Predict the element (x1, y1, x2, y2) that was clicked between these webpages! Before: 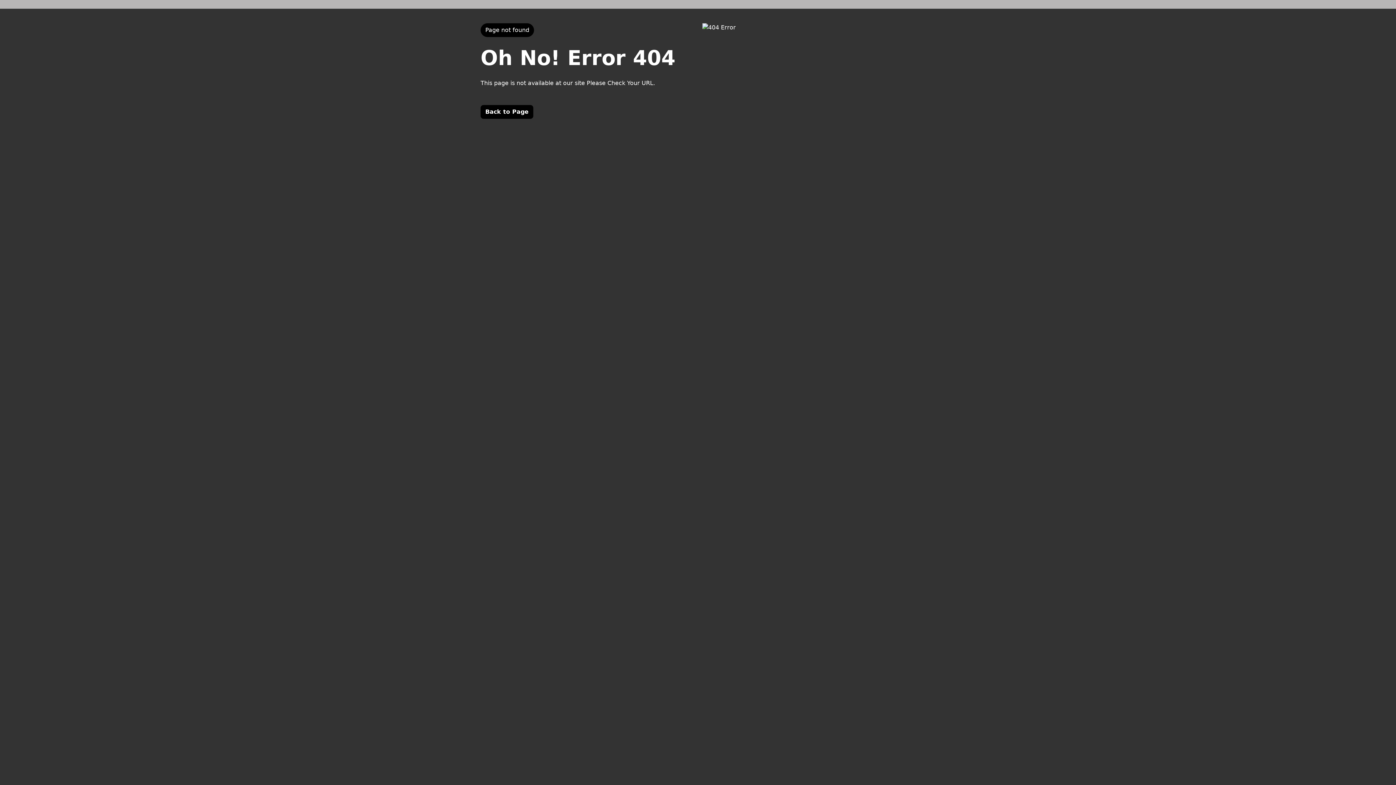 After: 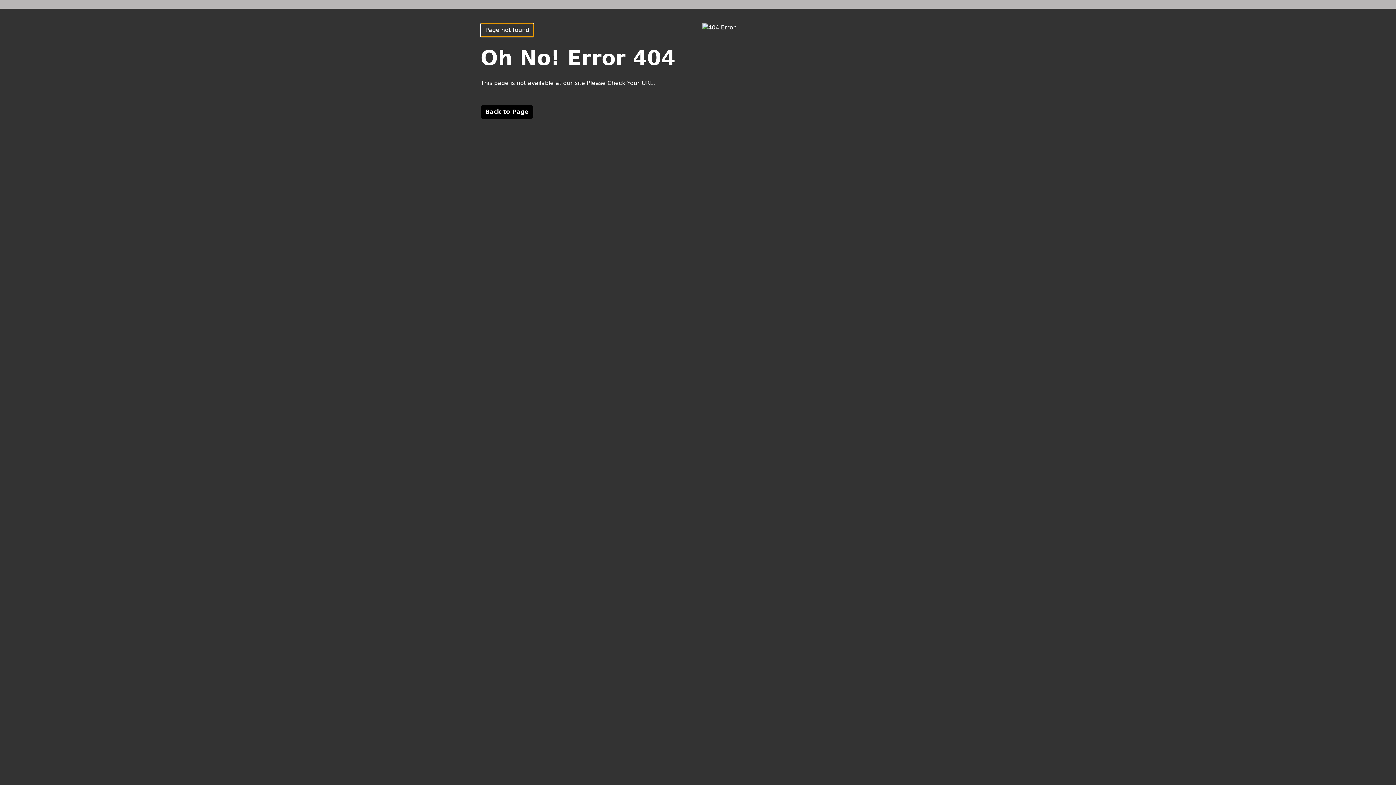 Action: bbox: (480, 23, 534, 37) label: Page not found